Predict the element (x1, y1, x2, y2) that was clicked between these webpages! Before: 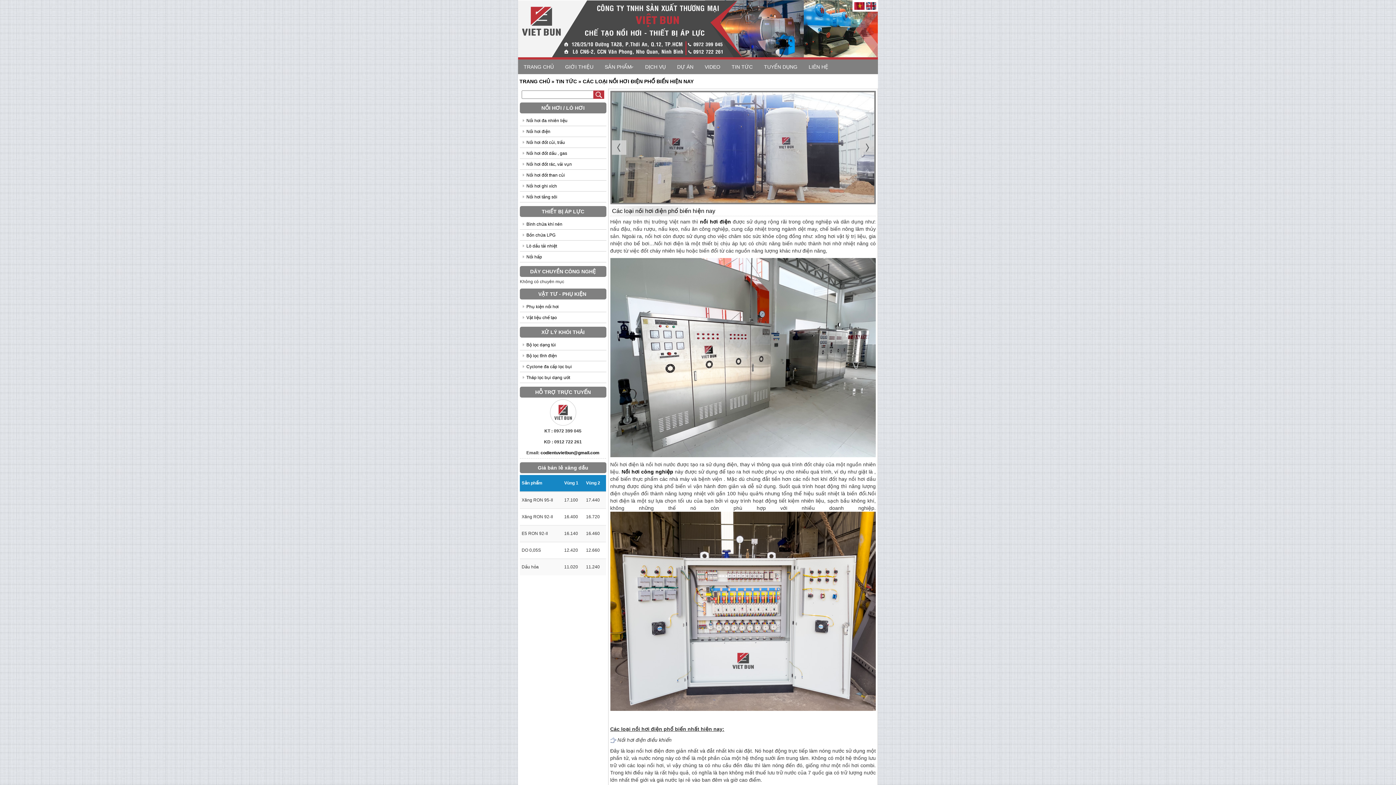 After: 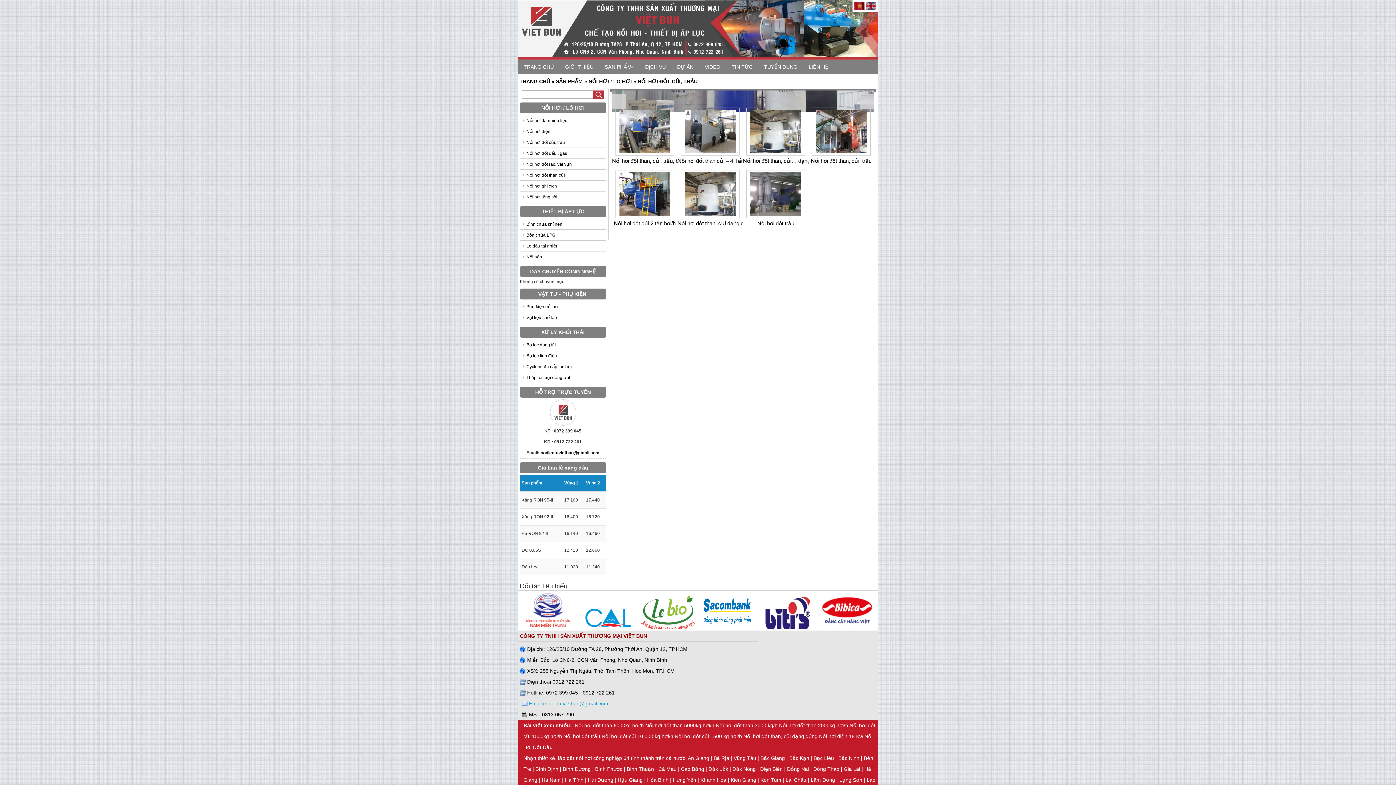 Action: bbox: (520, 137, 606, 148) label: Nồi hơi đốt củi, trấu